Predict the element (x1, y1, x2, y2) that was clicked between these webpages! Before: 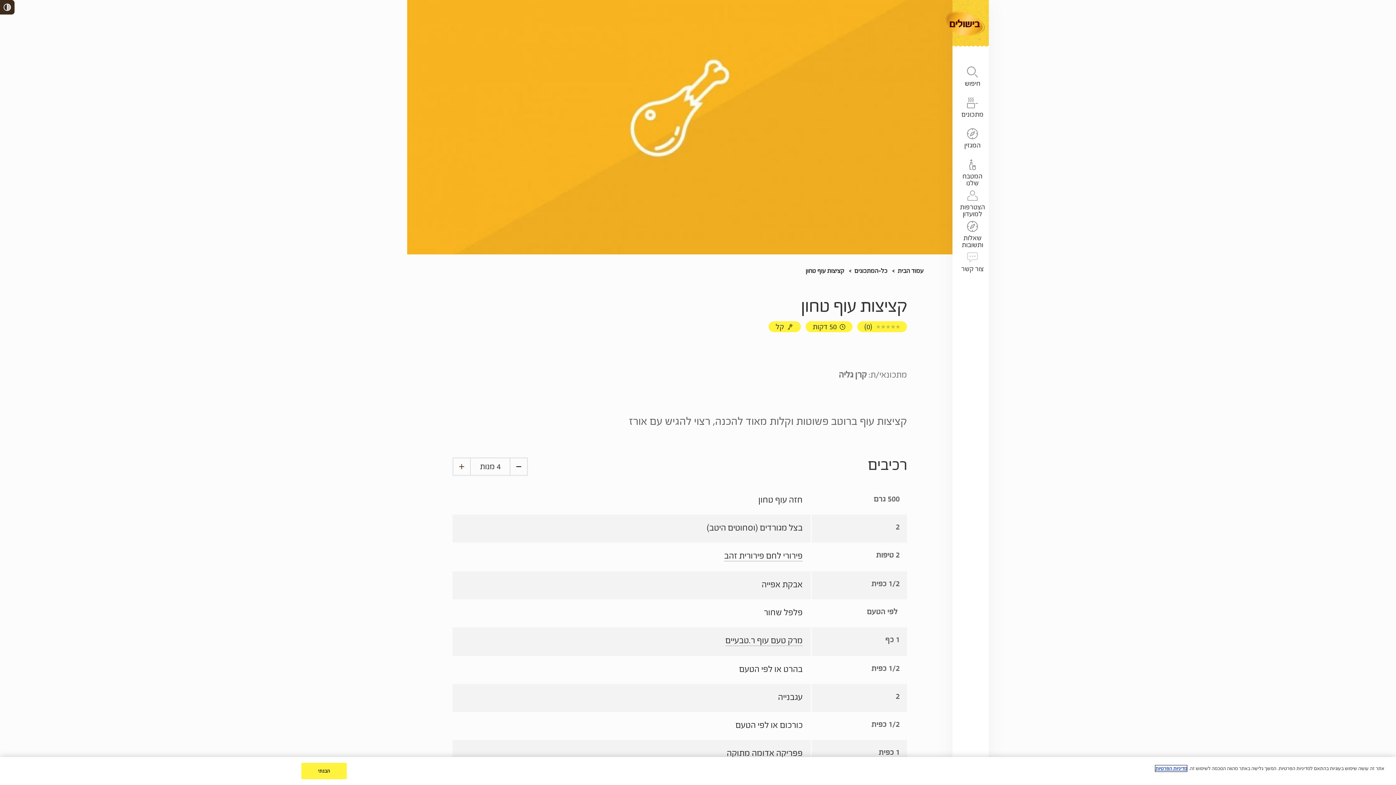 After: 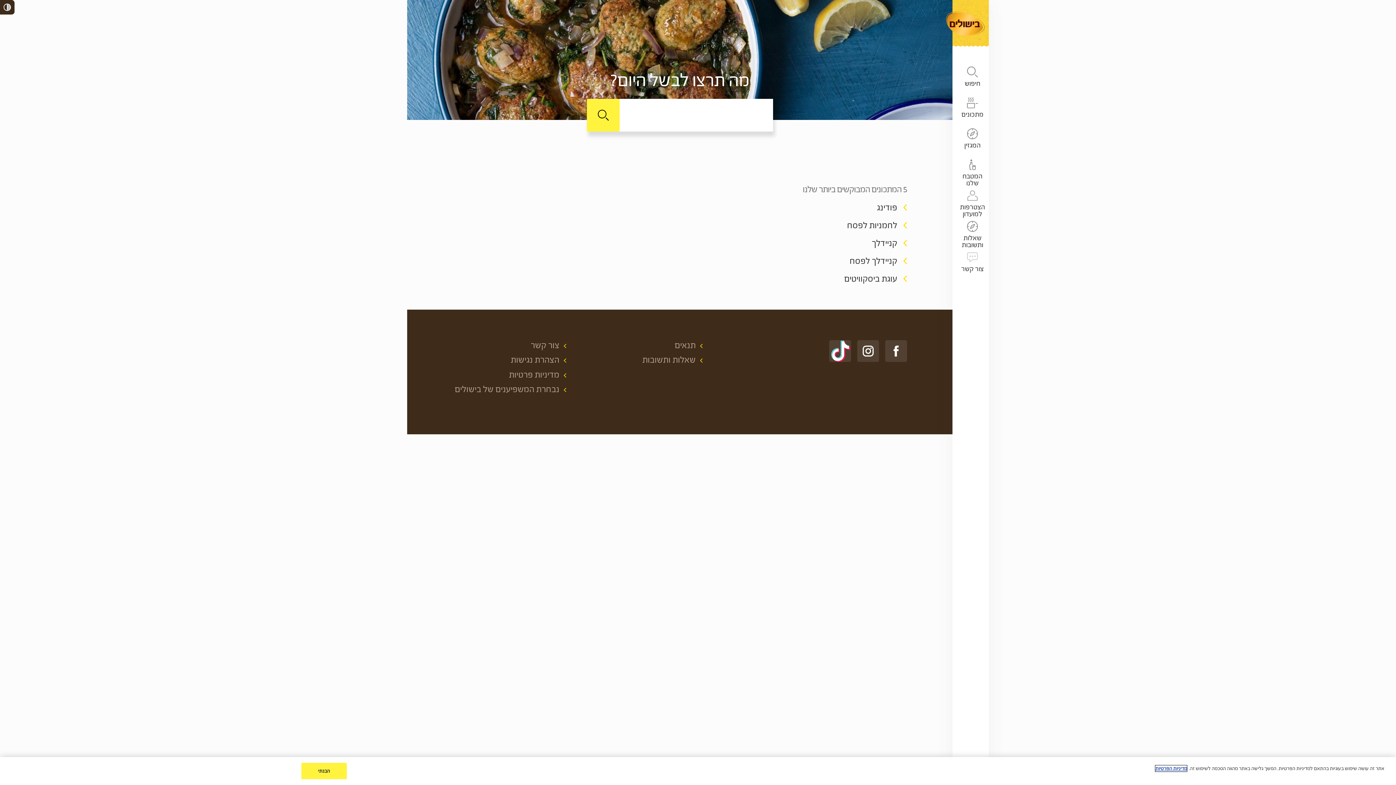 Action: bbox: (956, 66, 989, 86) label: חיפוש